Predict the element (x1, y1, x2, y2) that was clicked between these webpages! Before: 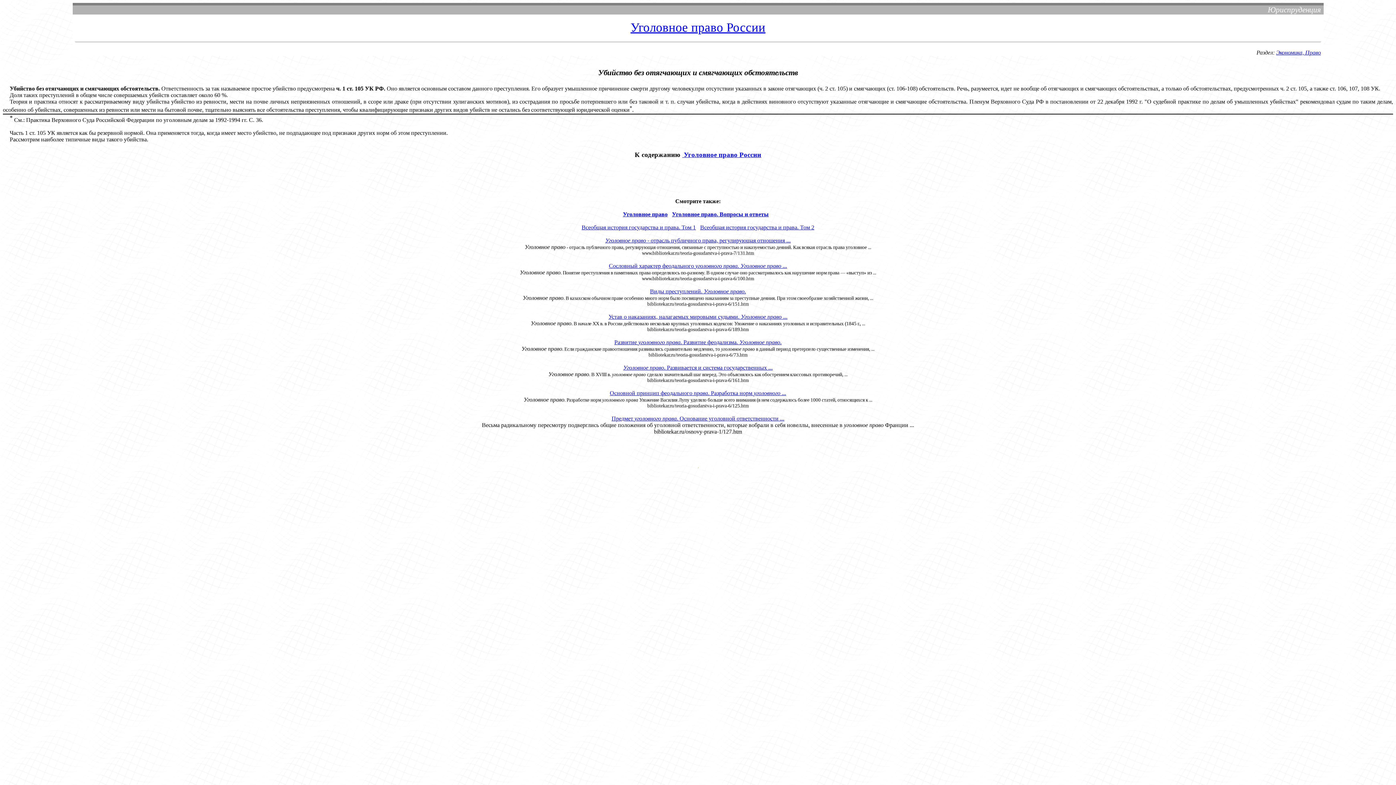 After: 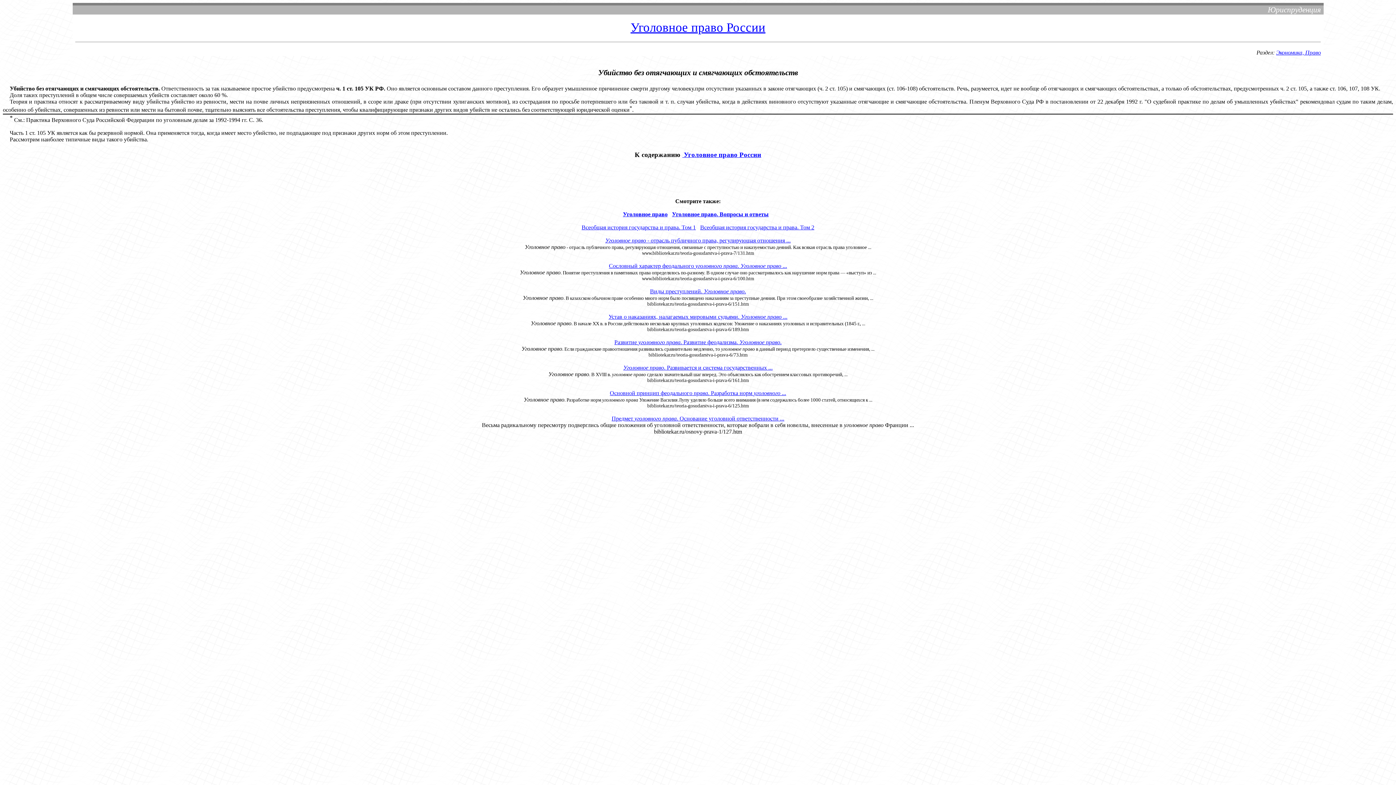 Action: bbox: (623, 364, 772, 370) label: Уголовное право. Развивается и система государственных ...